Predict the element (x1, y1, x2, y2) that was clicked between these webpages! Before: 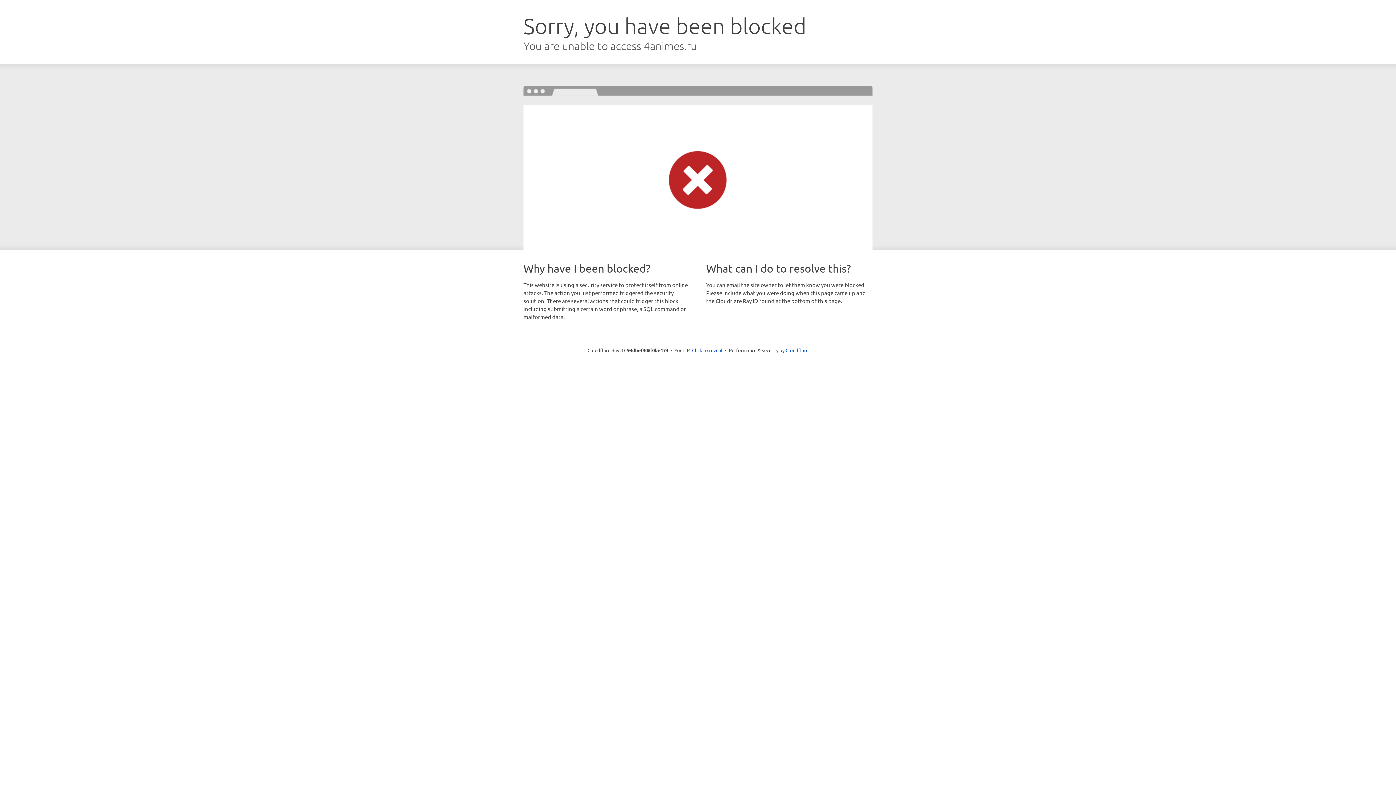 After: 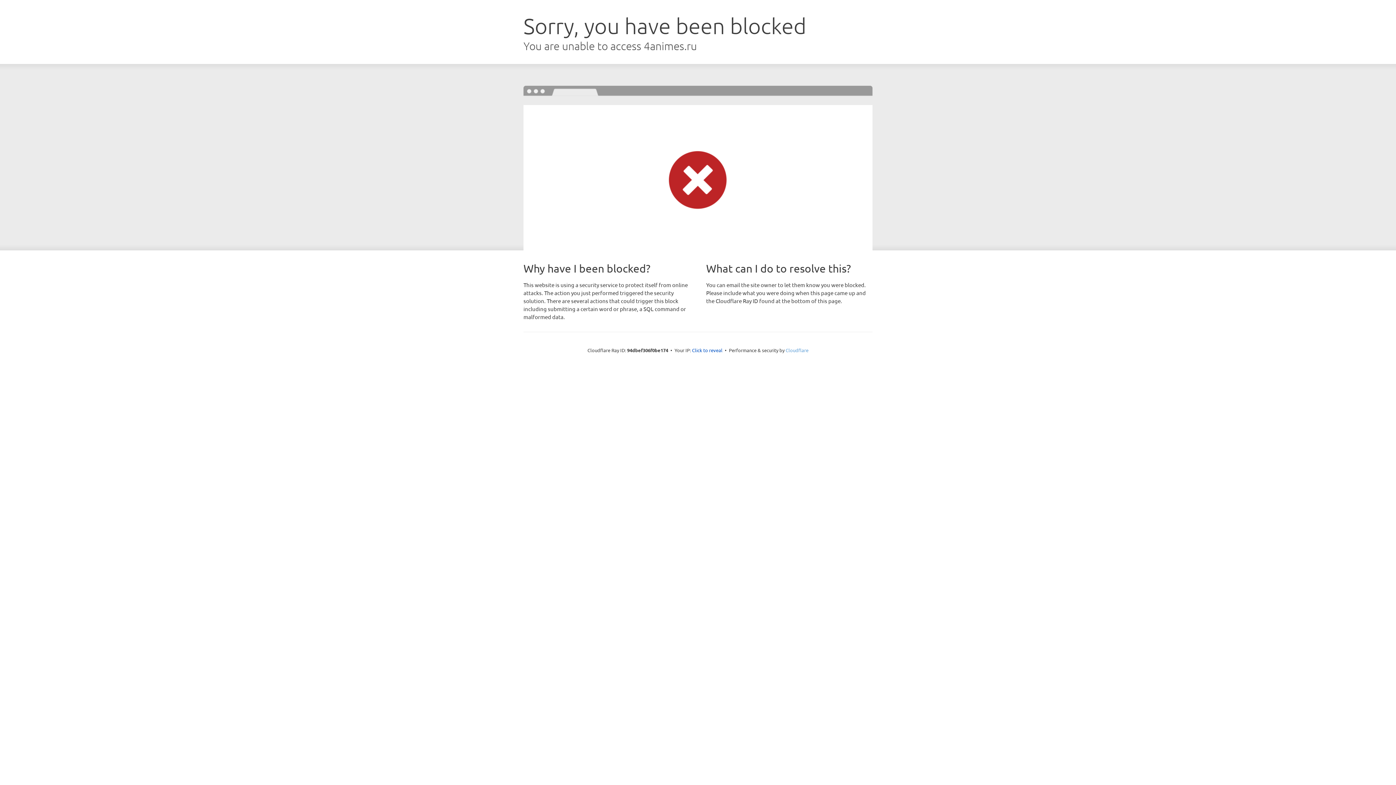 Action: bbox: (785, 347, 808, 353) label: Cloudflare